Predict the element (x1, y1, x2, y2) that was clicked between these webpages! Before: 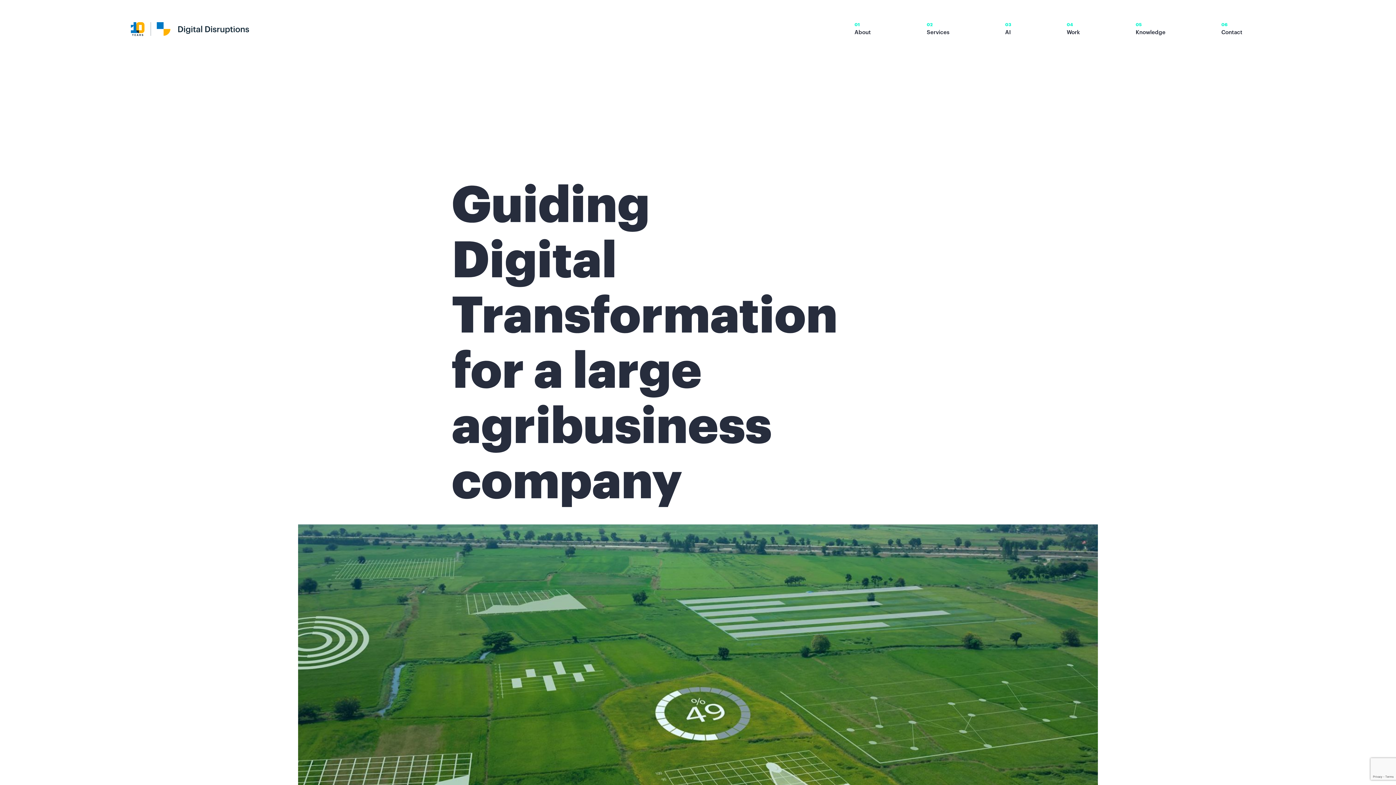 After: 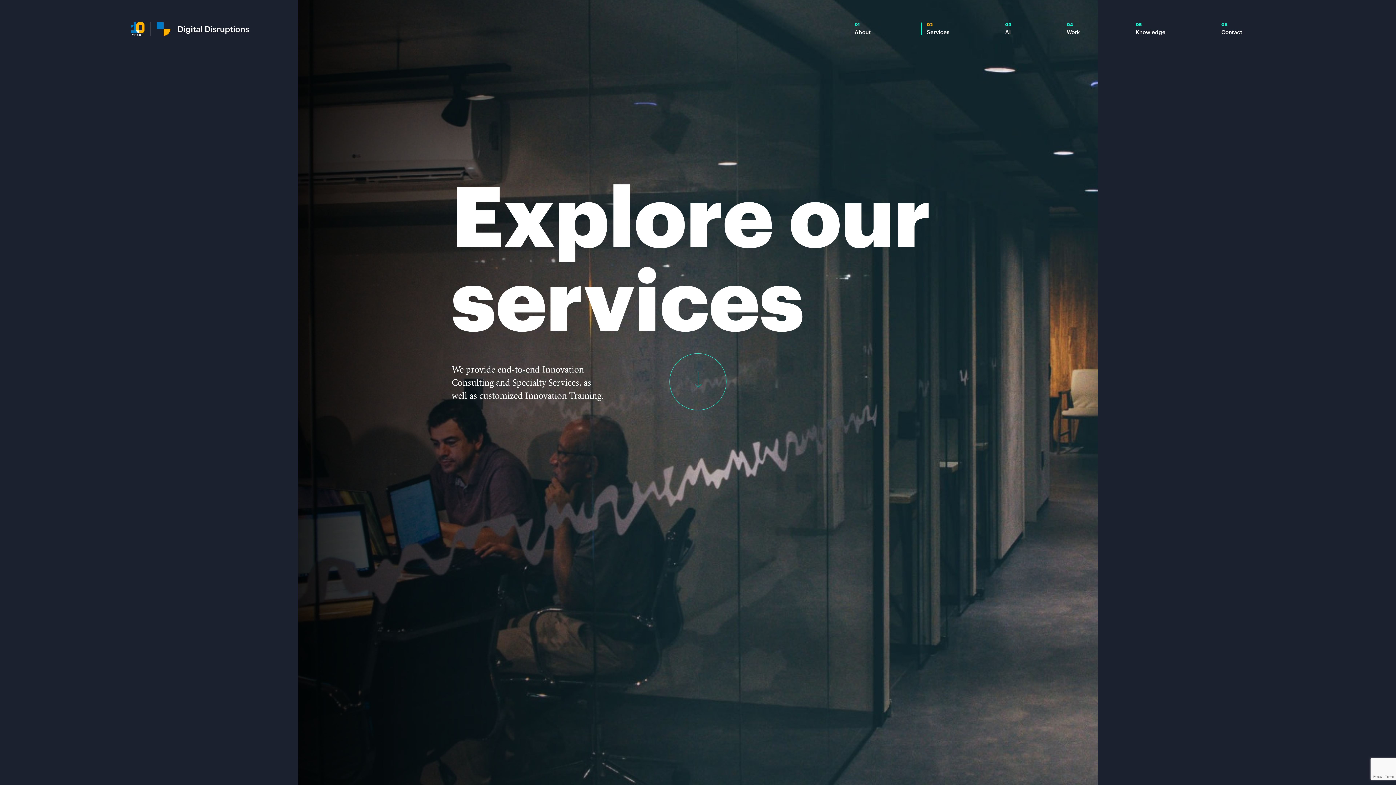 Action: label: Services bbox: (926, 22, 949, 35)